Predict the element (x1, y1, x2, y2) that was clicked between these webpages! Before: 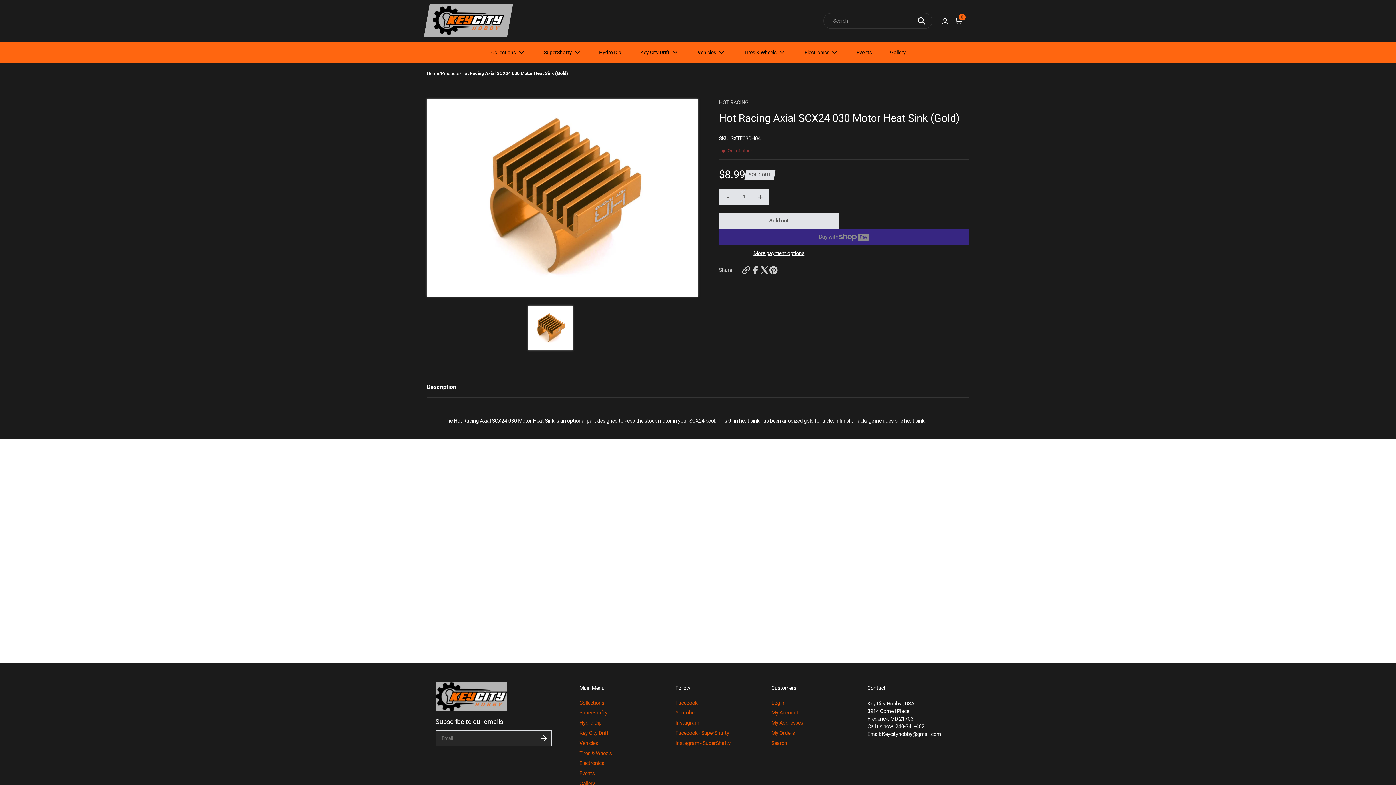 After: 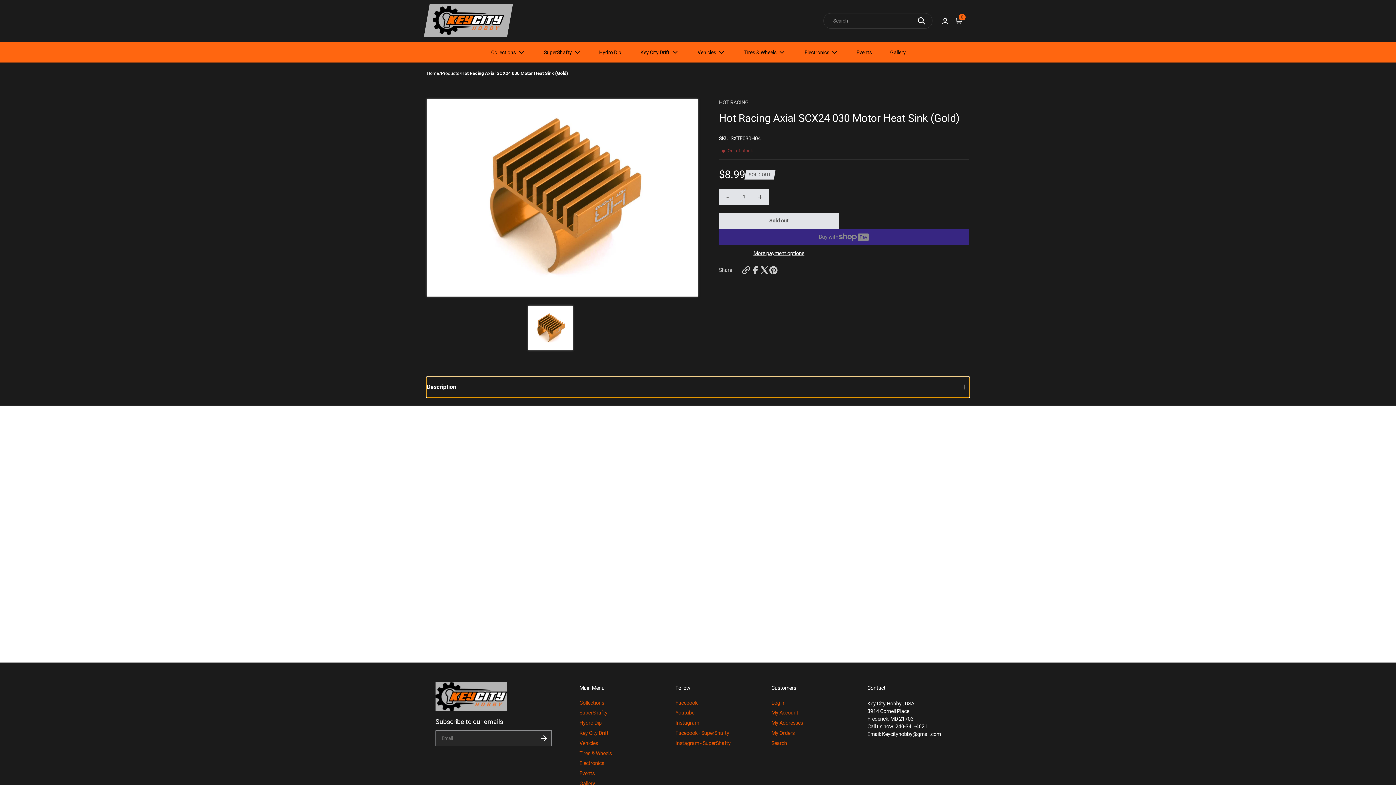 Action: bbox: (426, 377, 969, 397) label: Description